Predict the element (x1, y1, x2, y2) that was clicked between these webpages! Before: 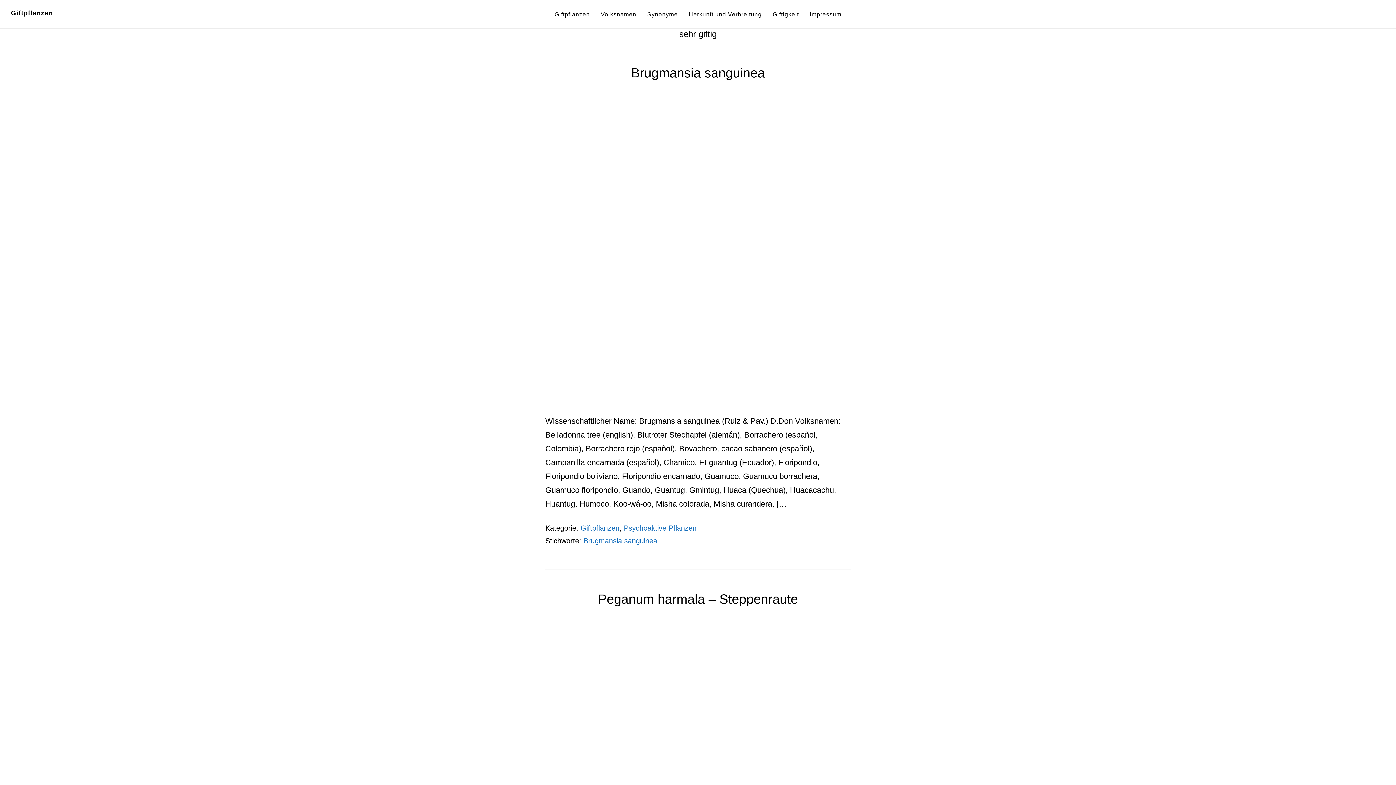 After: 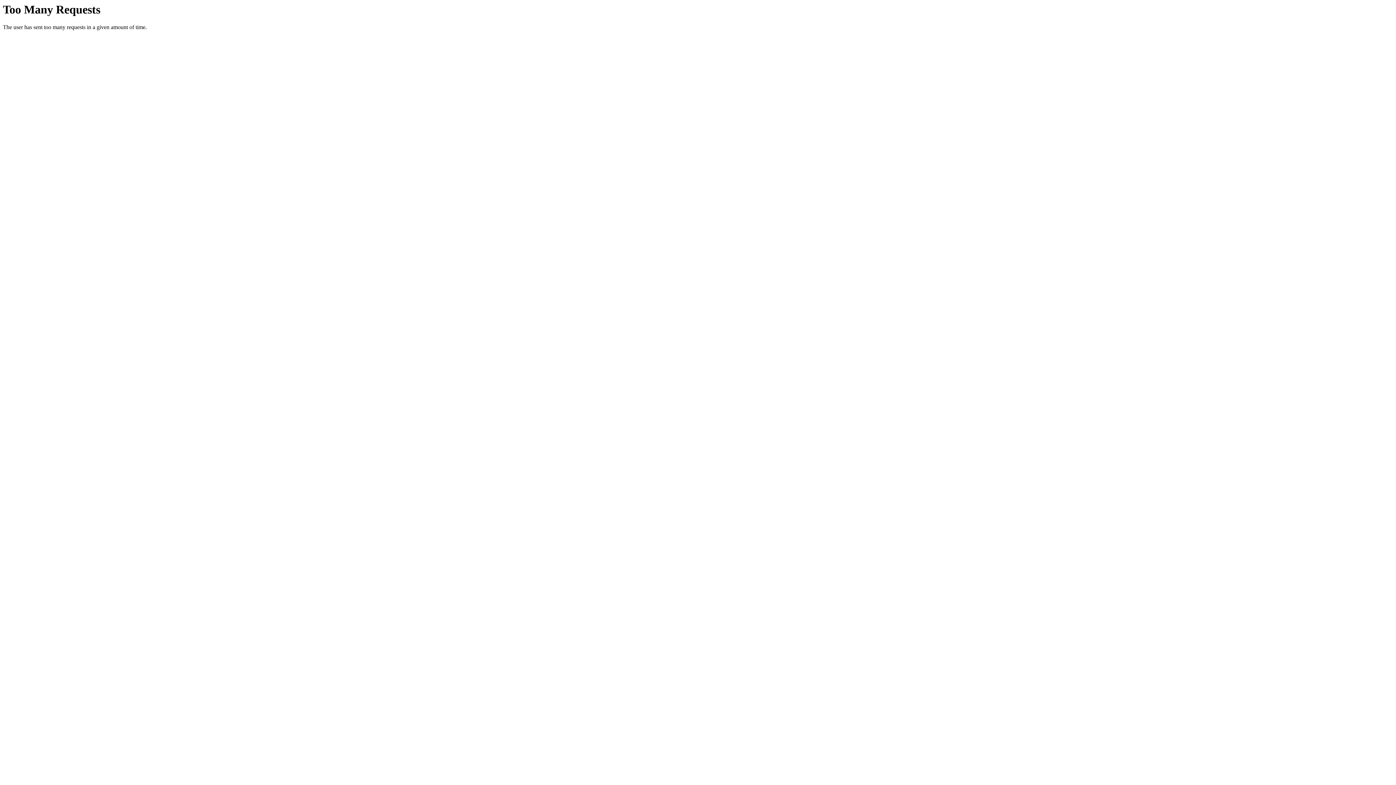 Action: label: Giftpflanzen bbox: (550, 0, 594, 28)